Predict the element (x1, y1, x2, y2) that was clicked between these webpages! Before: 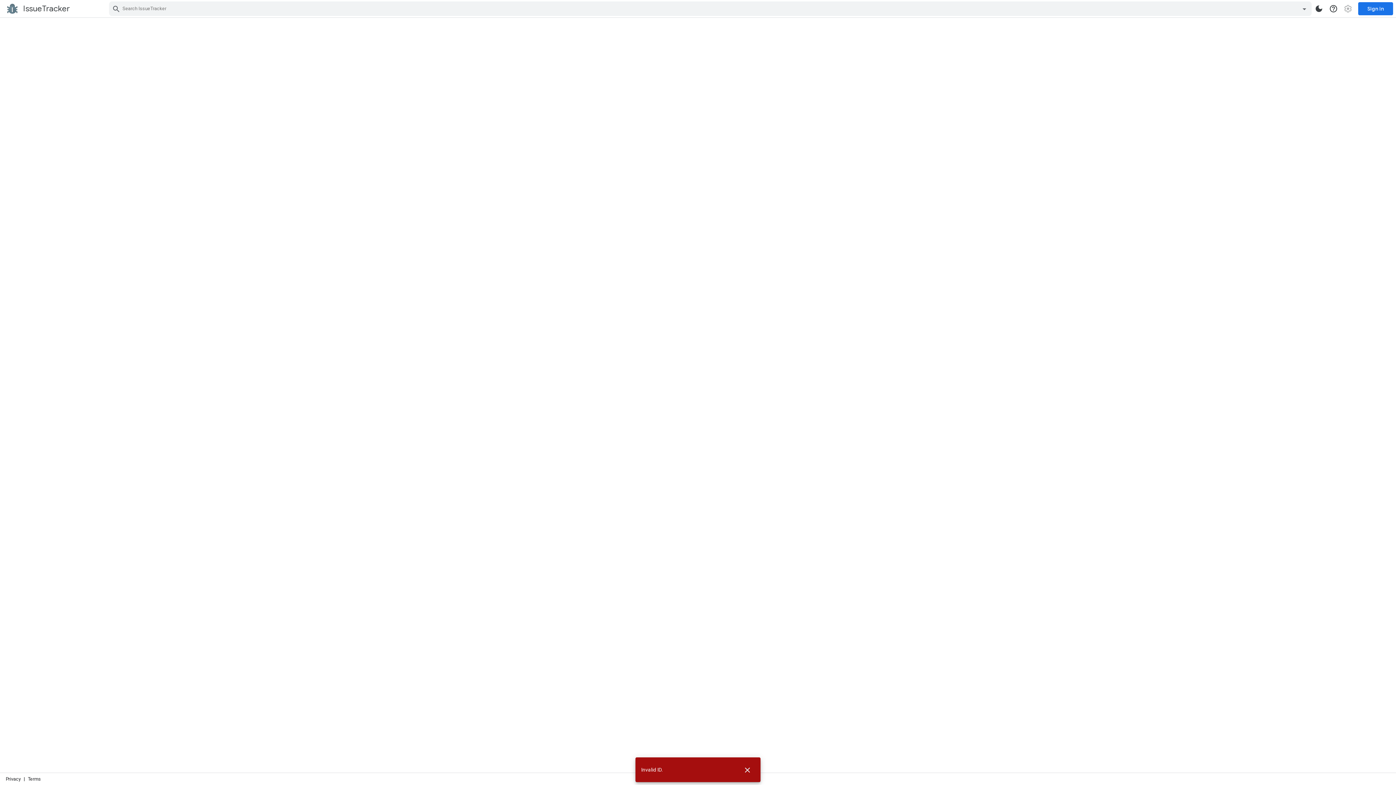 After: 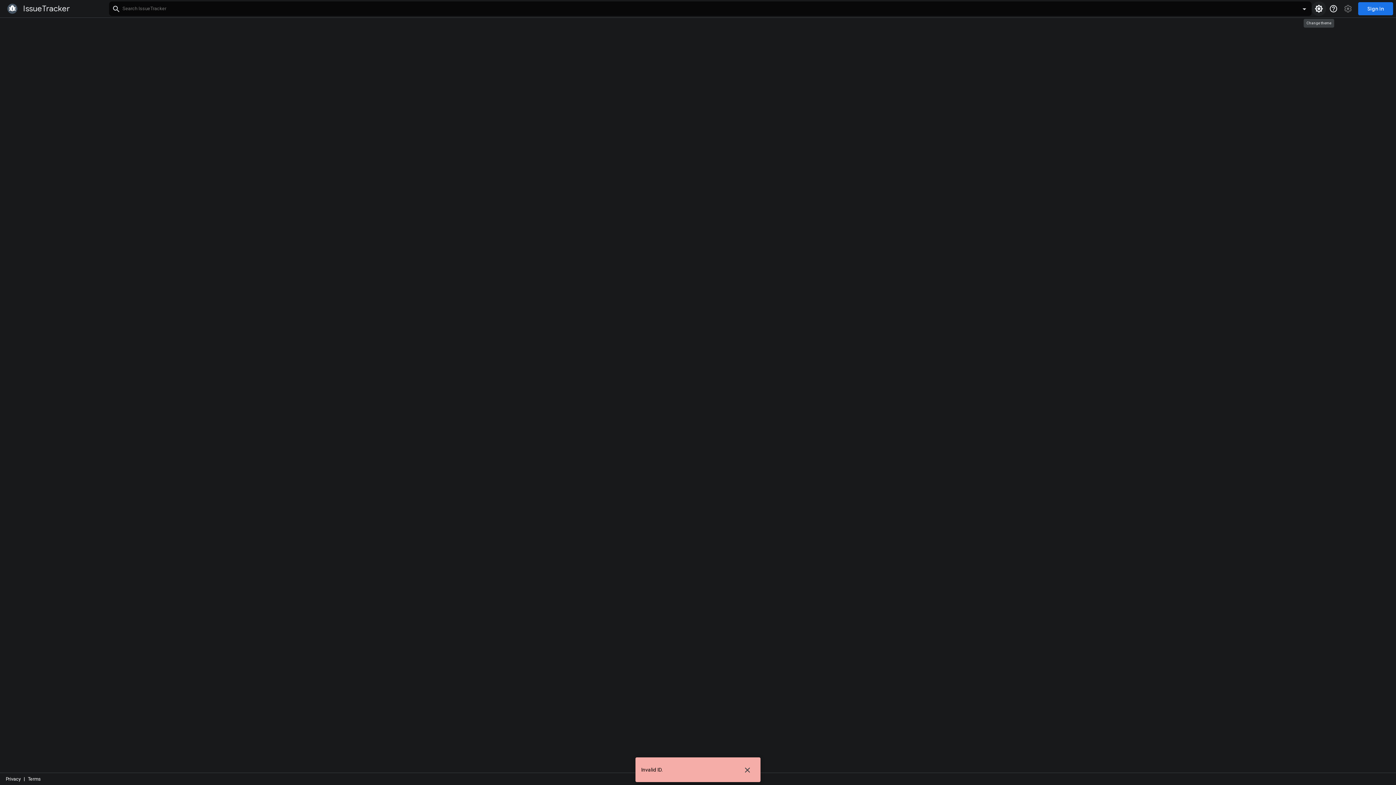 Action: label: Change the application's visual theme bbox: (1312, 1, 1326, 16)